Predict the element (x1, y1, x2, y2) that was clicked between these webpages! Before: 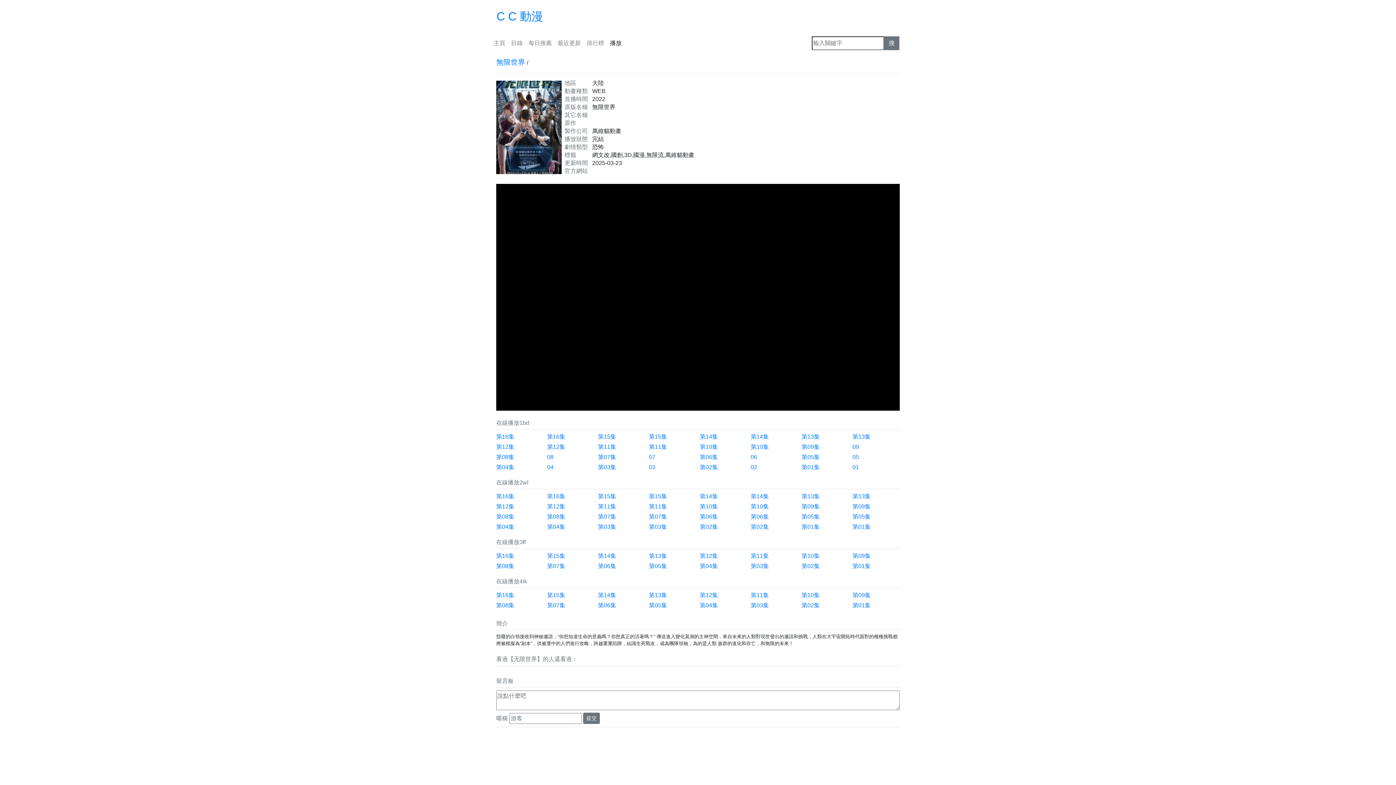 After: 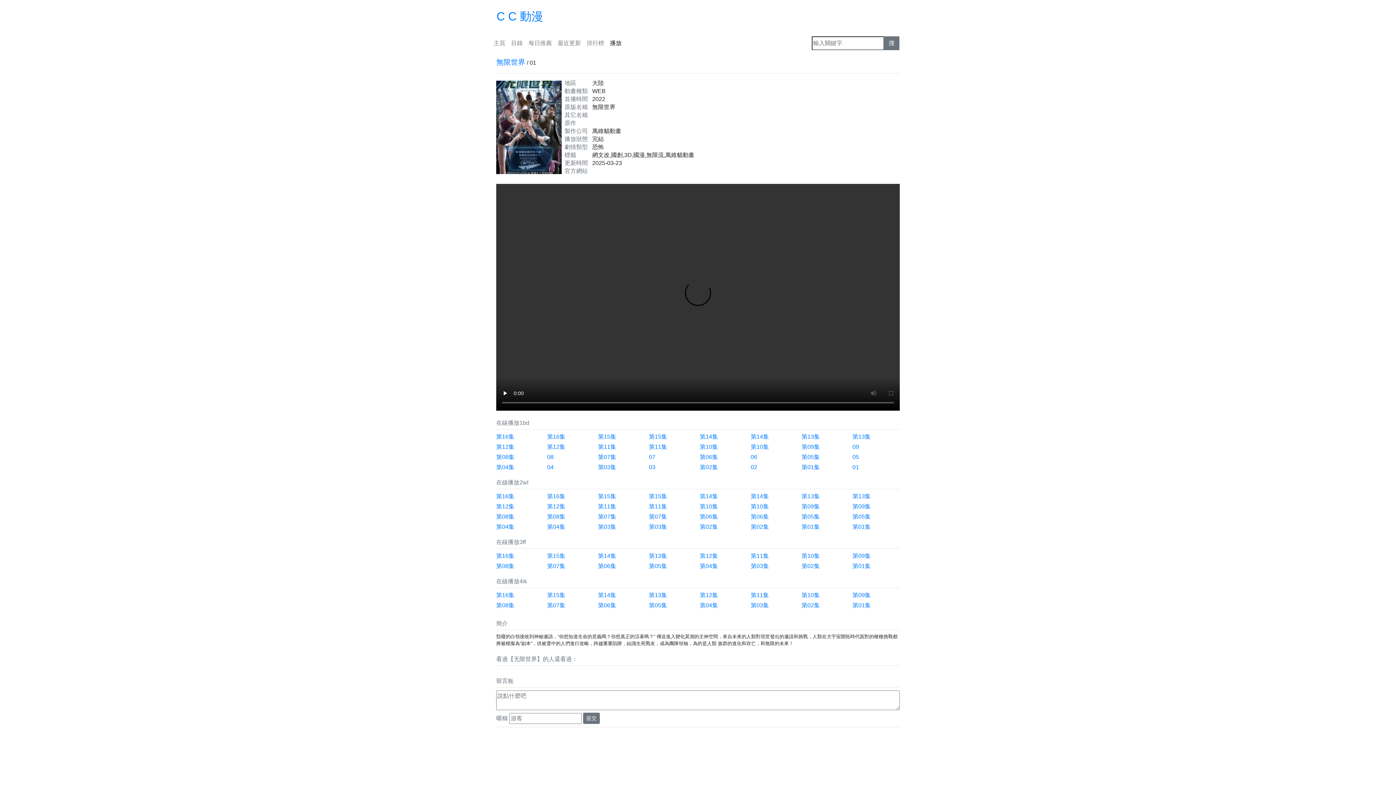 Action: label: 01 bbox: (852, 464, 859, 470)